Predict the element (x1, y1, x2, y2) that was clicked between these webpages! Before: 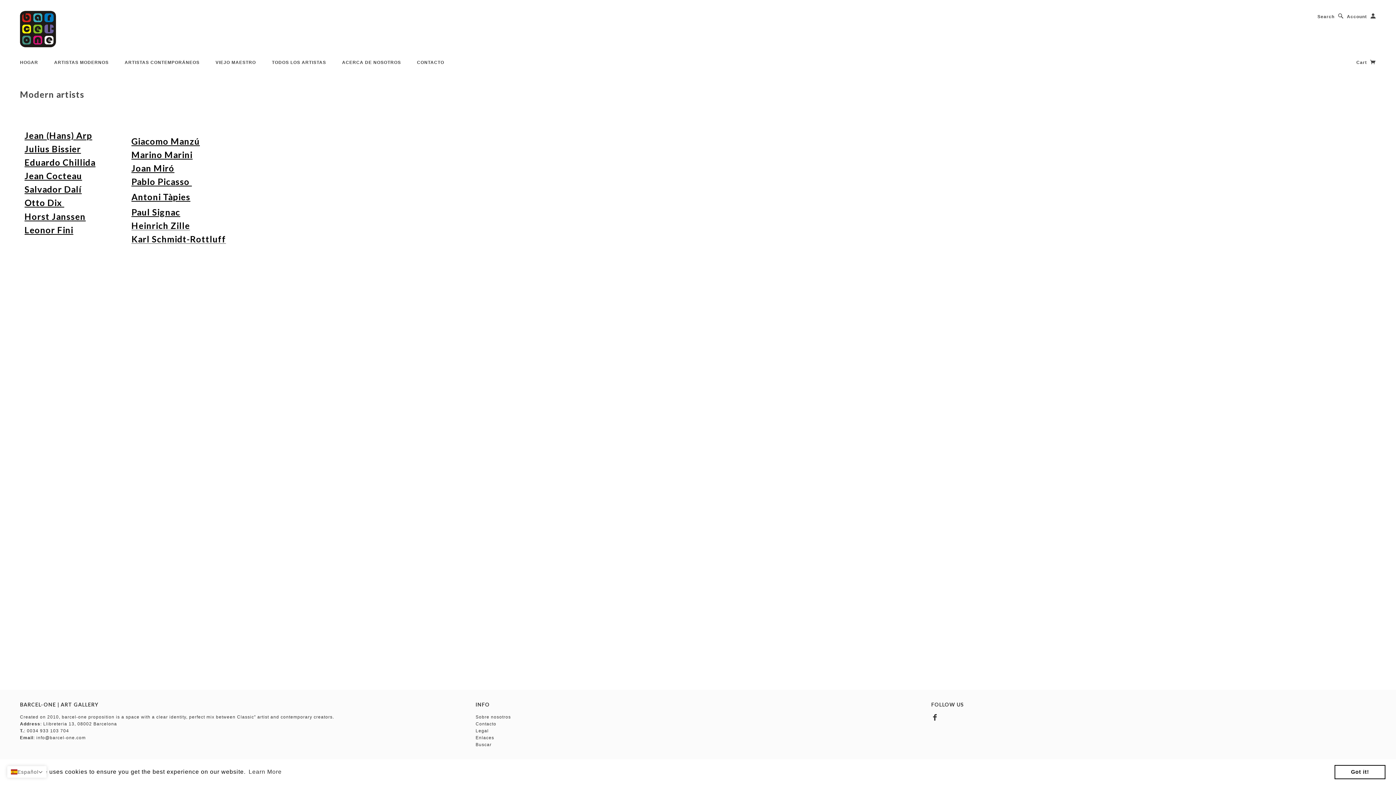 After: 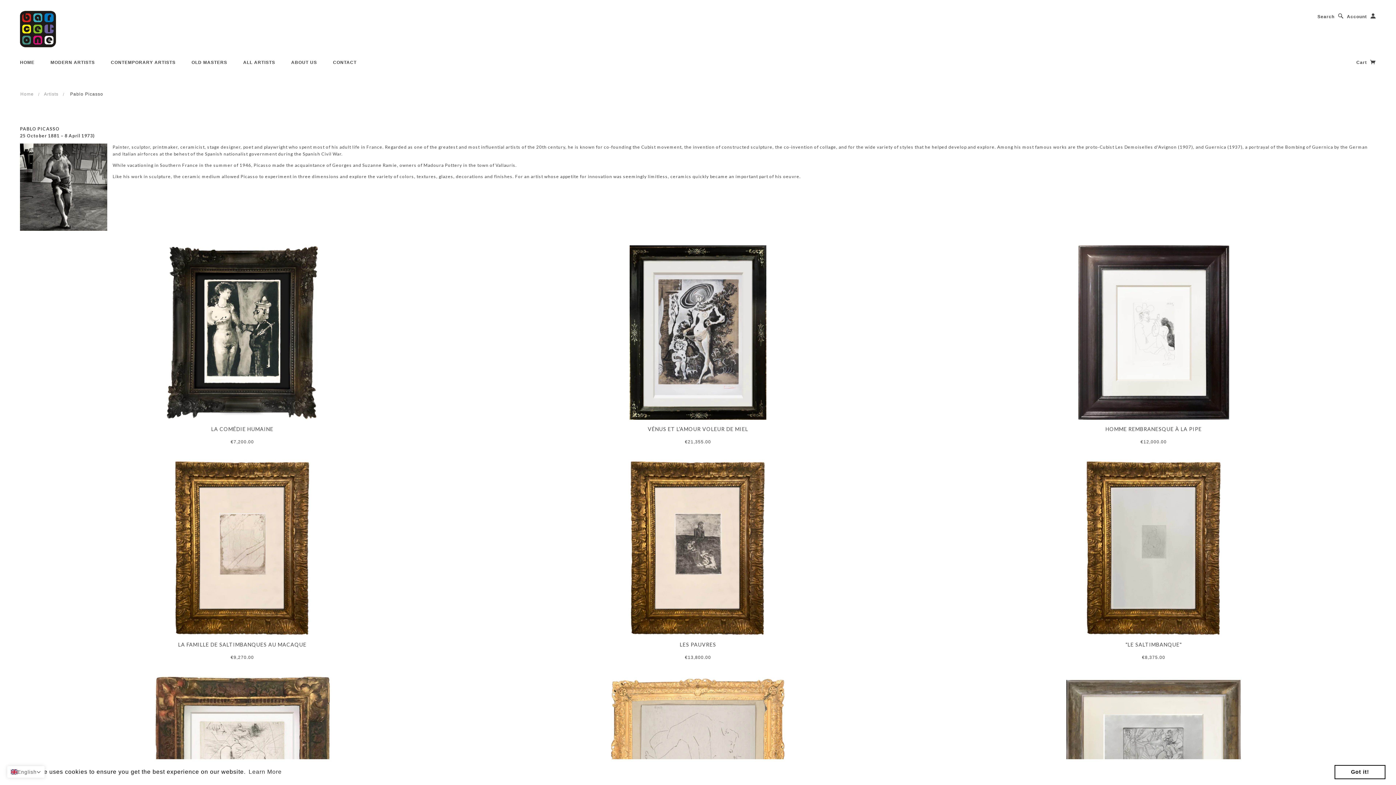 Action: label: Pablo Picasso bbox: (131, 176, 189, 187)